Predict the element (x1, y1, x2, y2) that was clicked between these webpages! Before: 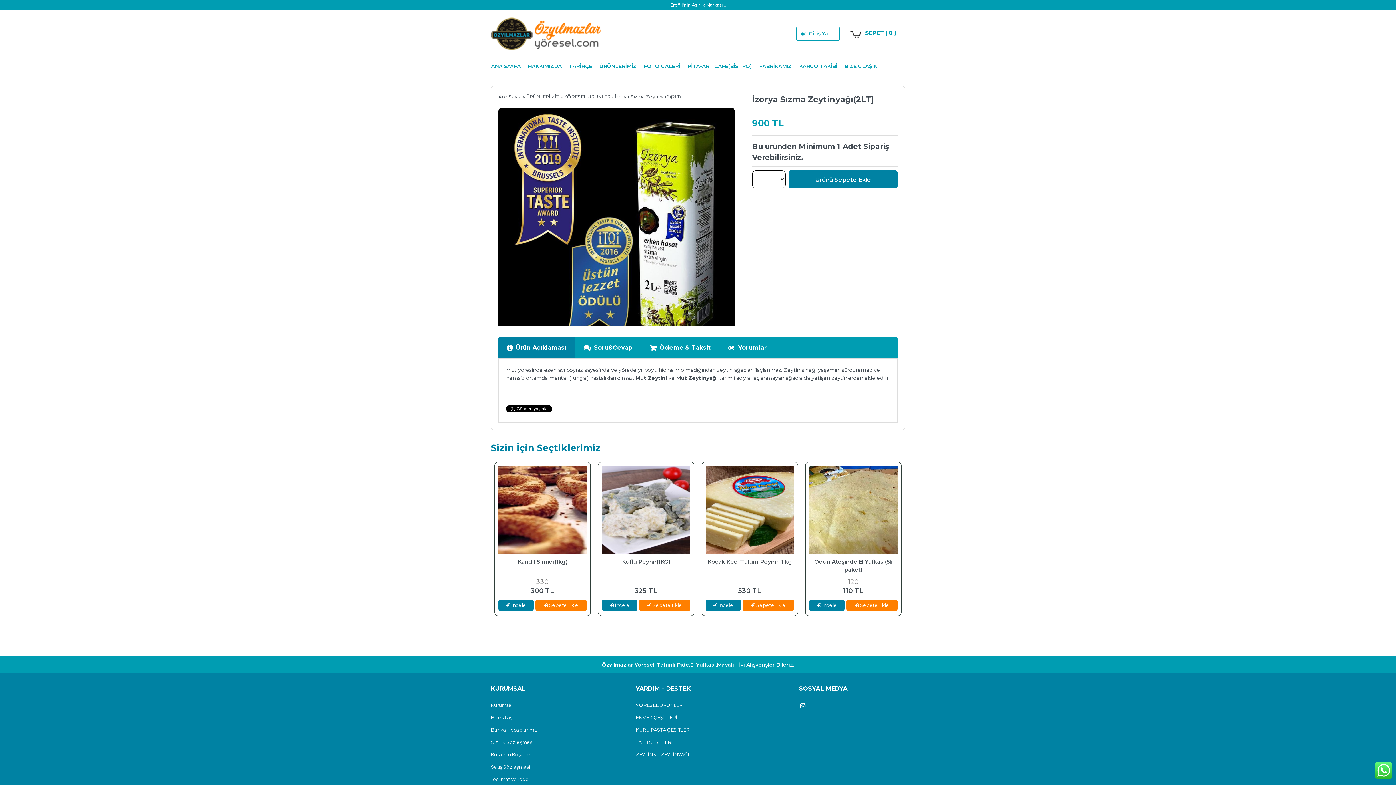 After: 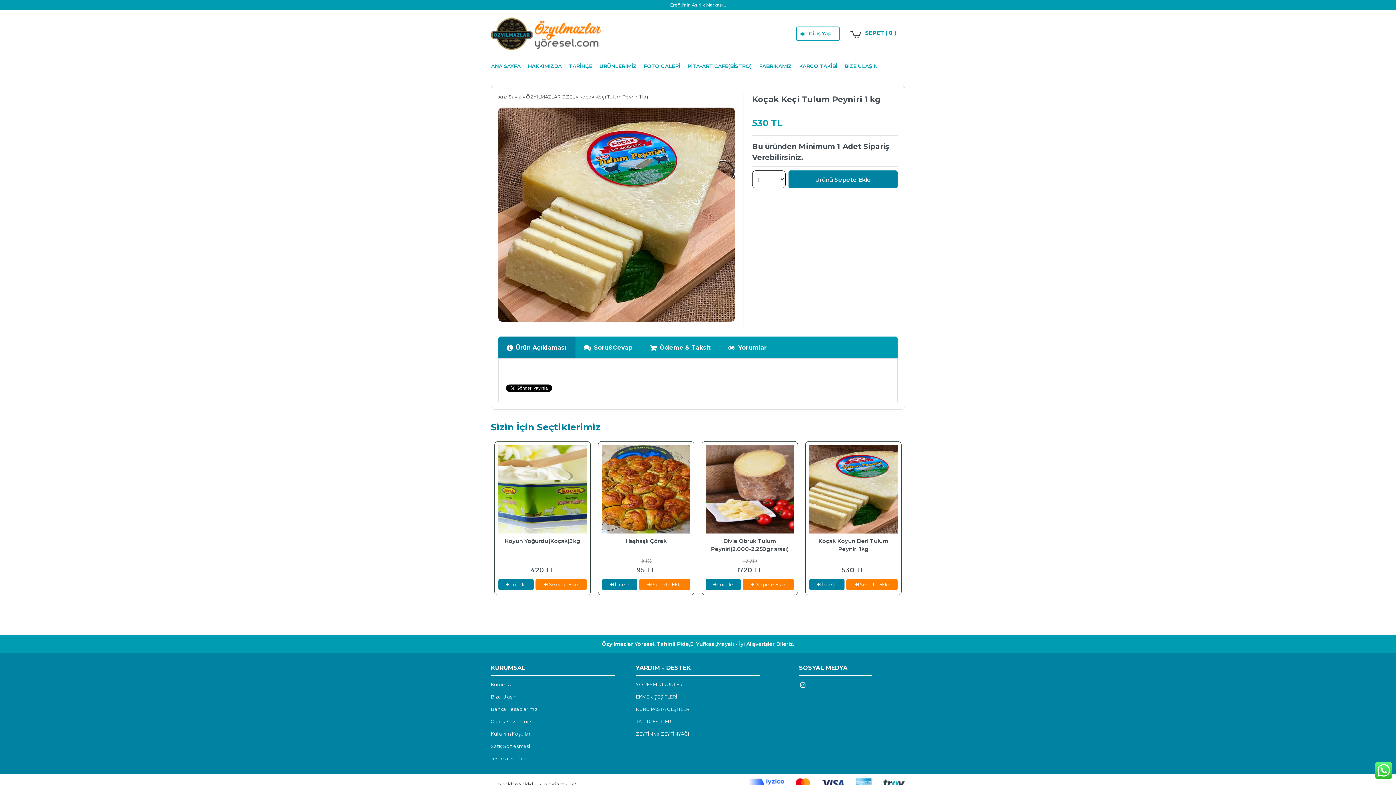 Action: label:  İncele bbox: (705, 600, 741, 611)